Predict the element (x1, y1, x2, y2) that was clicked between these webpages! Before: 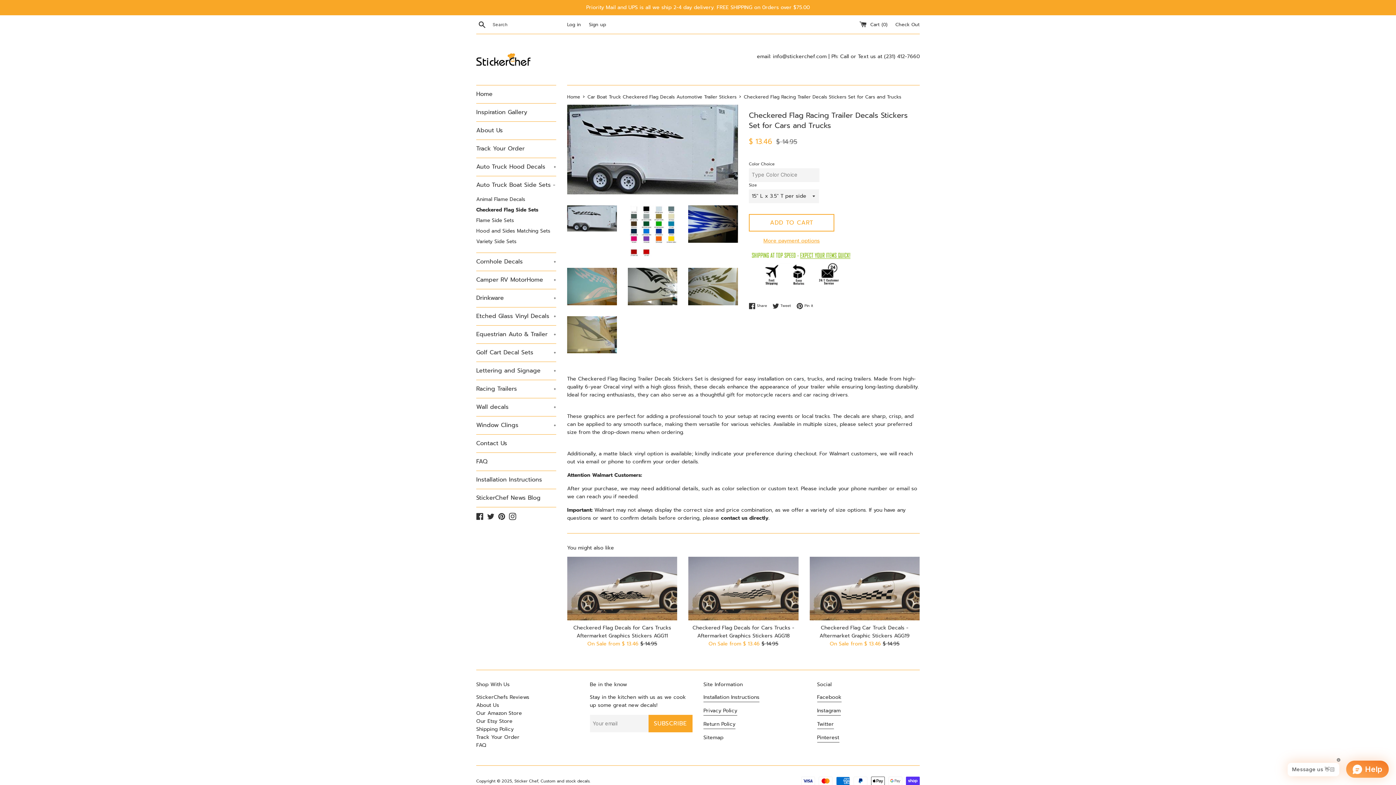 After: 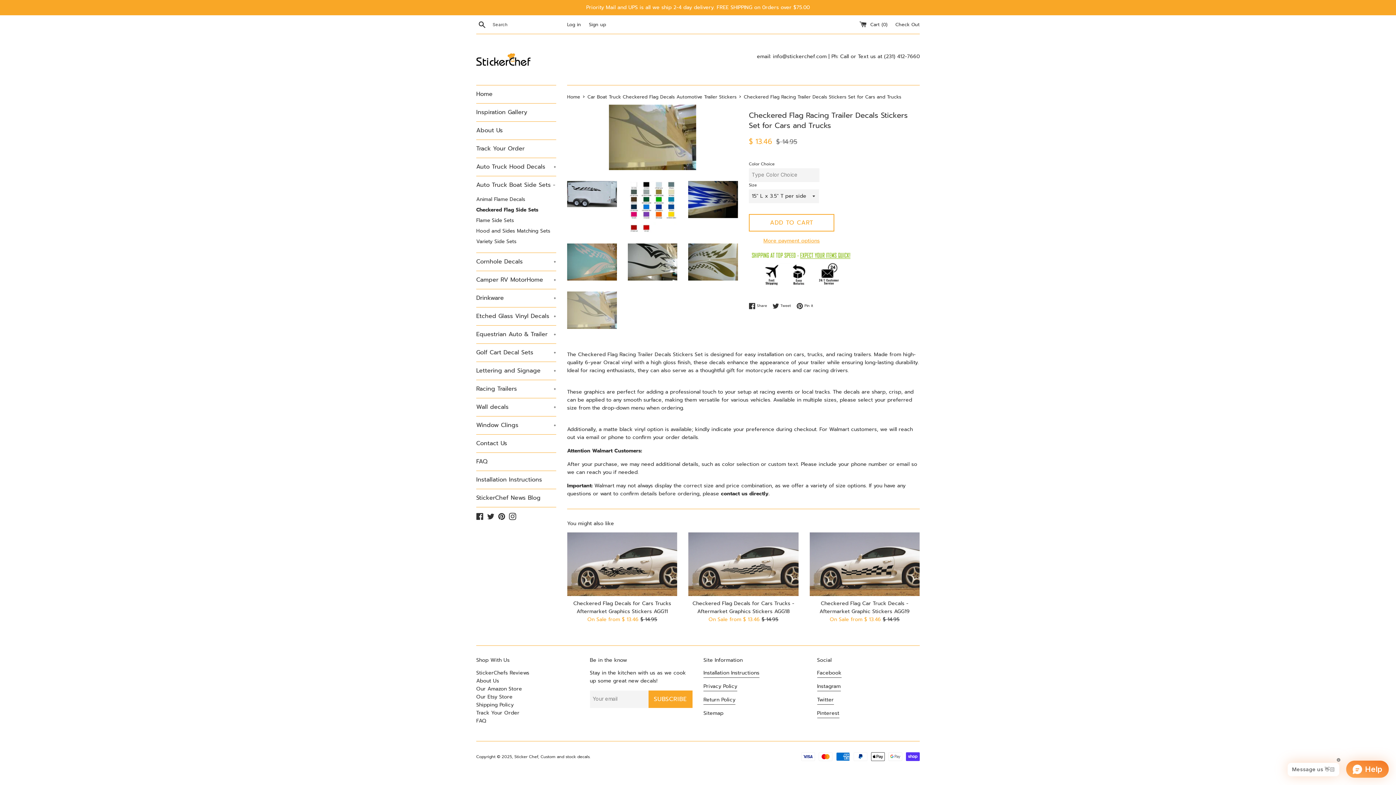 Action: bbox: (567, 316, 616, 353)